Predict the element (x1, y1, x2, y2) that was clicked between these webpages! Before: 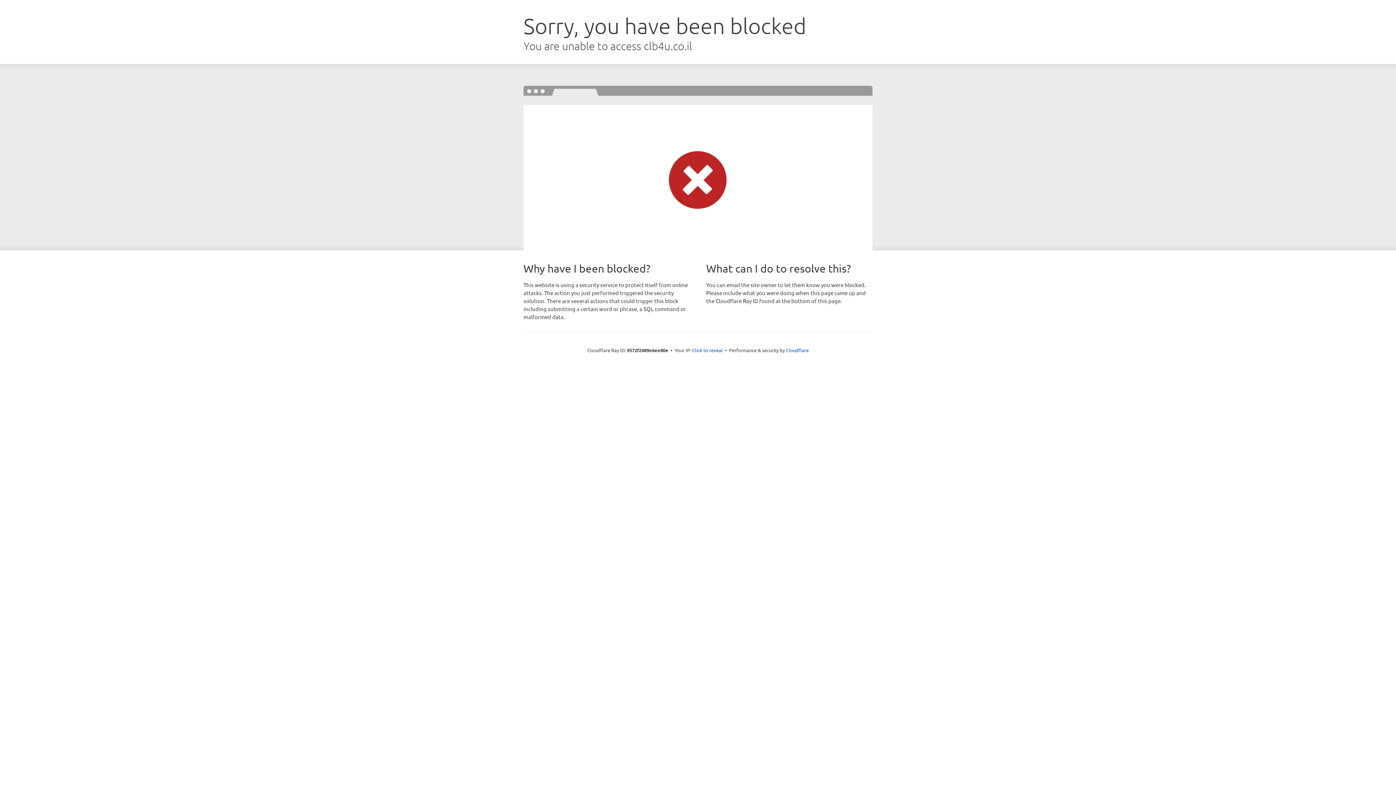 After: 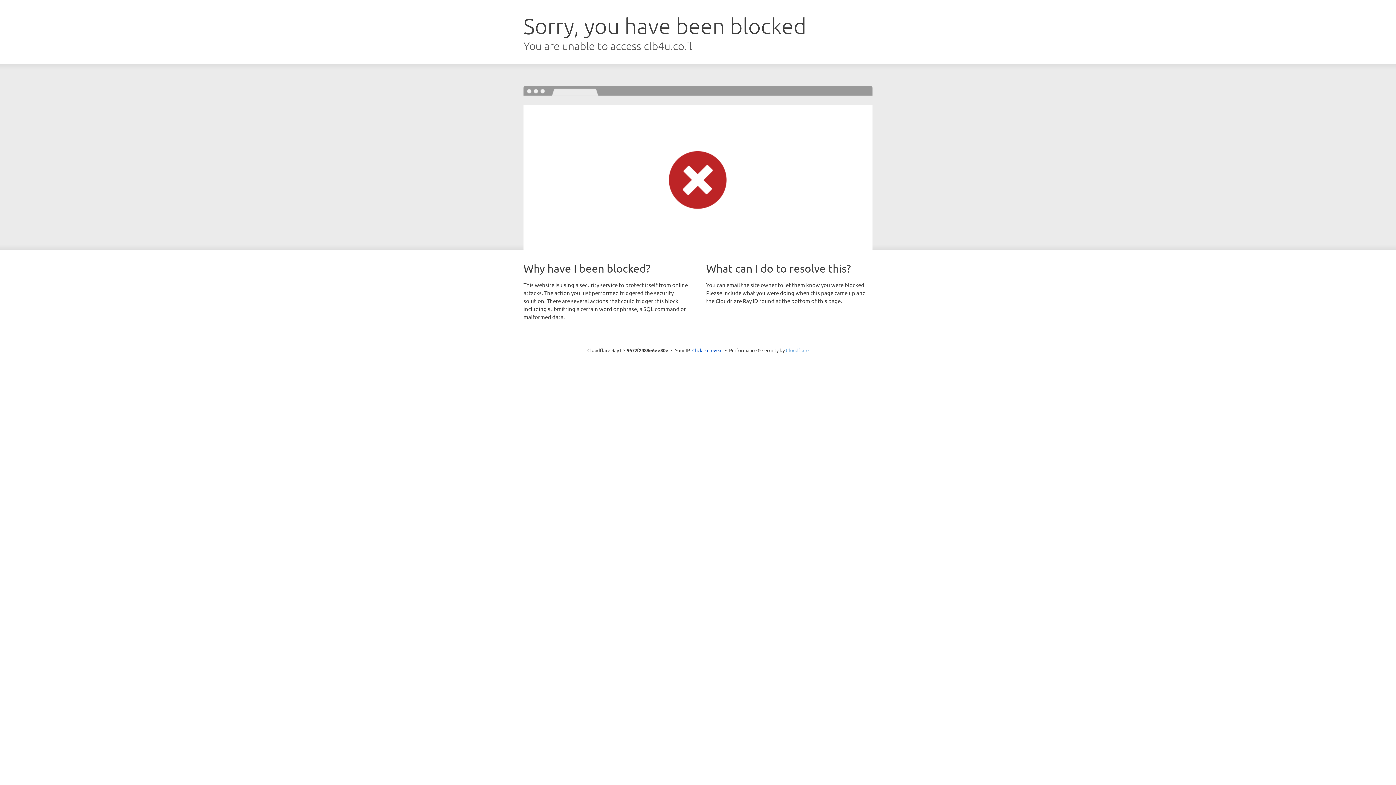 Action: label: Cloudflare bbox: (786, 347, 808, 353)